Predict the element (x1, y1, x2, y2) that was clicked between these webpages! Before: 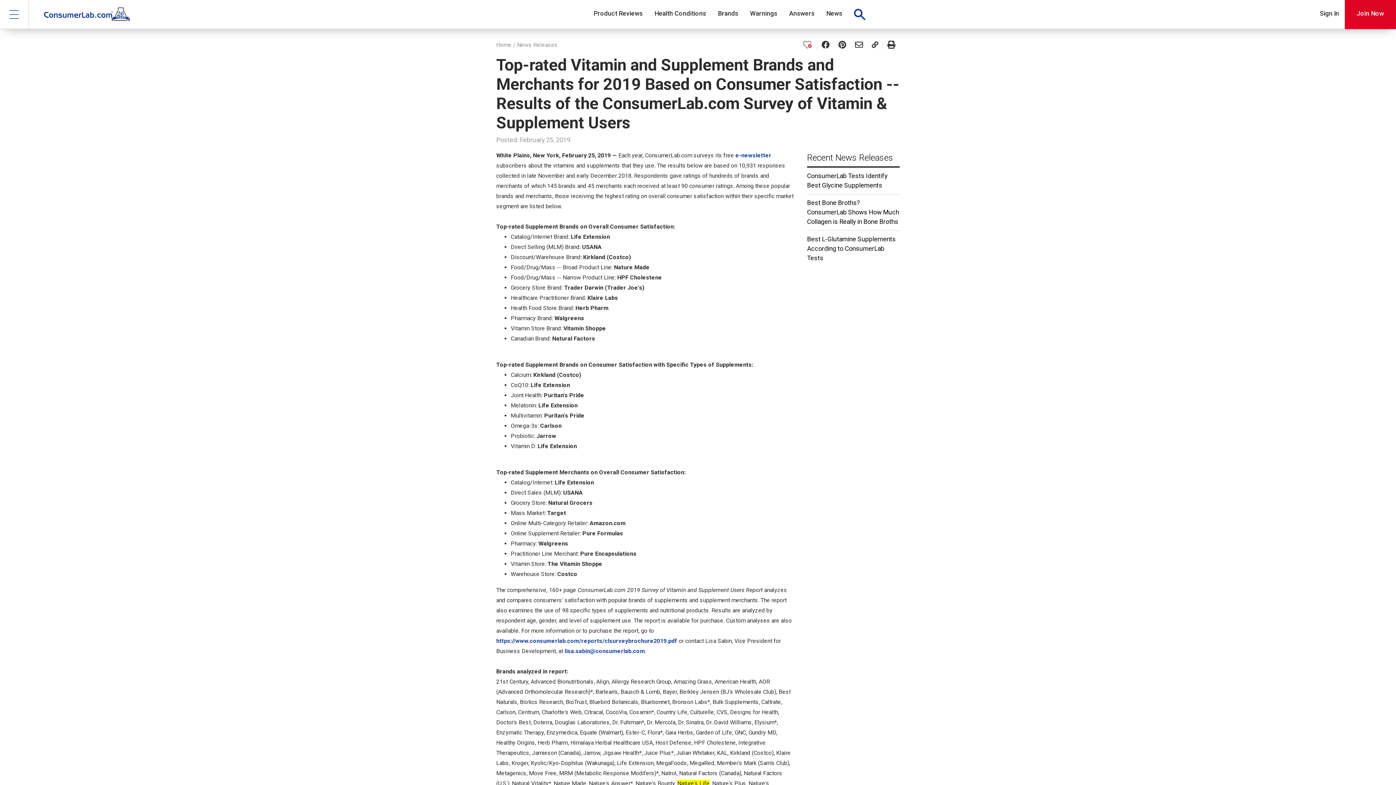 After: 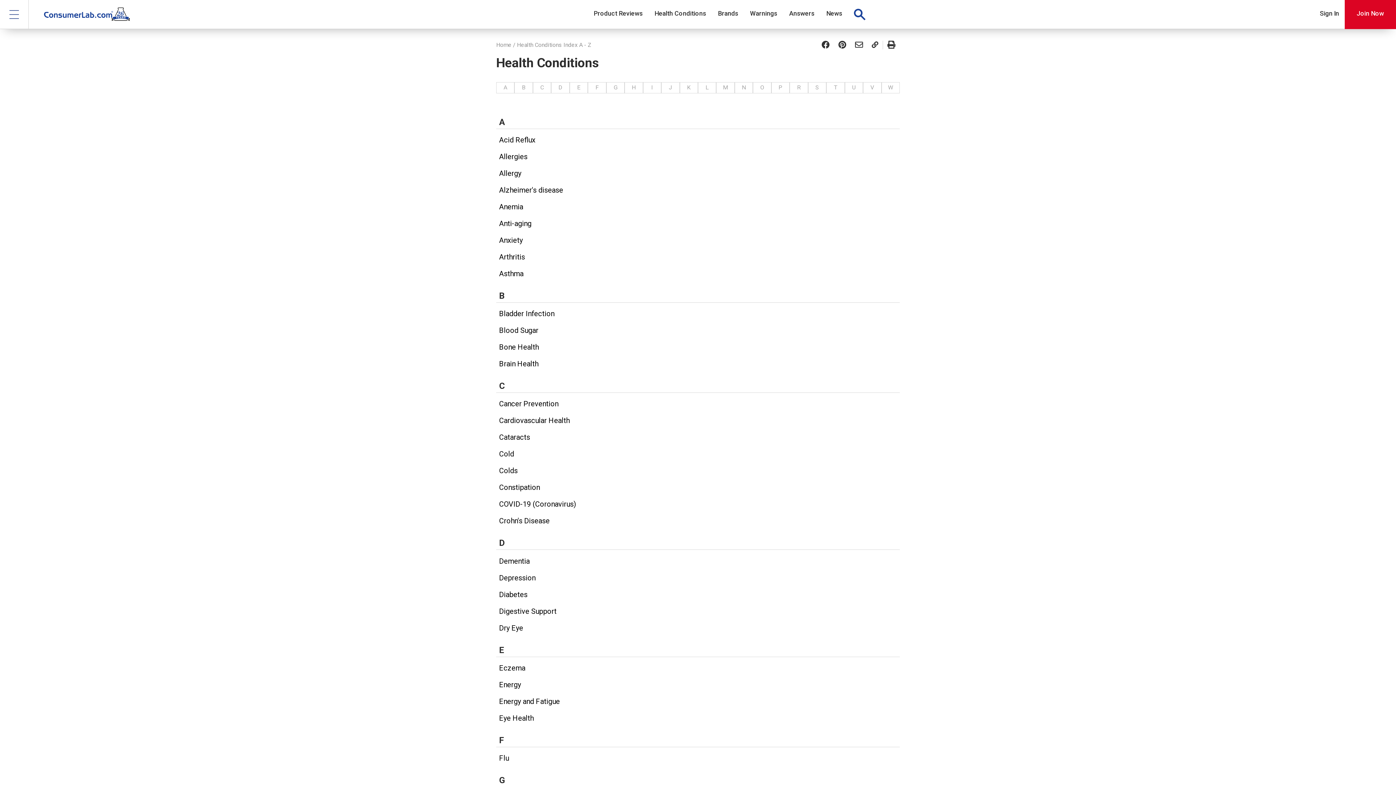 Action: bbox: (648, 0, 711, 29) label: Health Conditions